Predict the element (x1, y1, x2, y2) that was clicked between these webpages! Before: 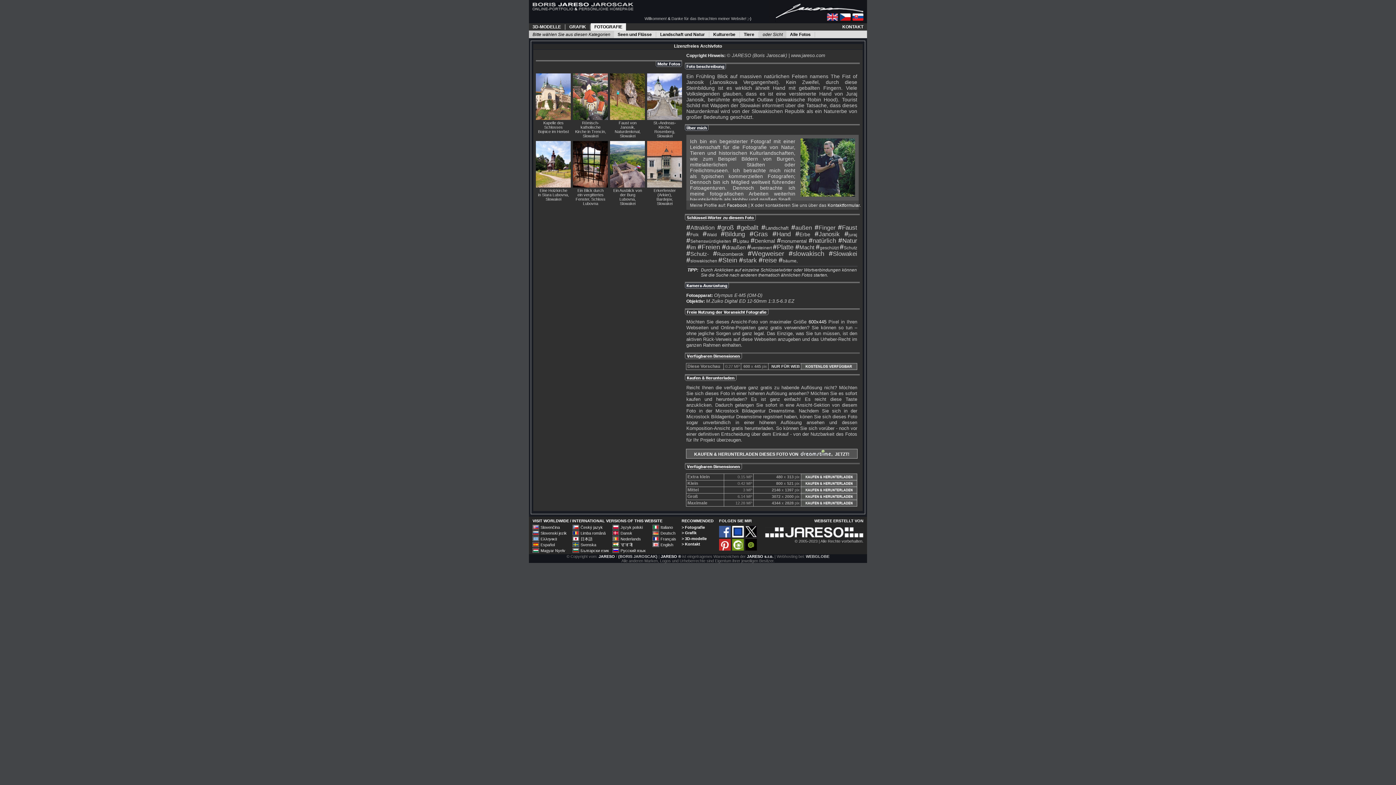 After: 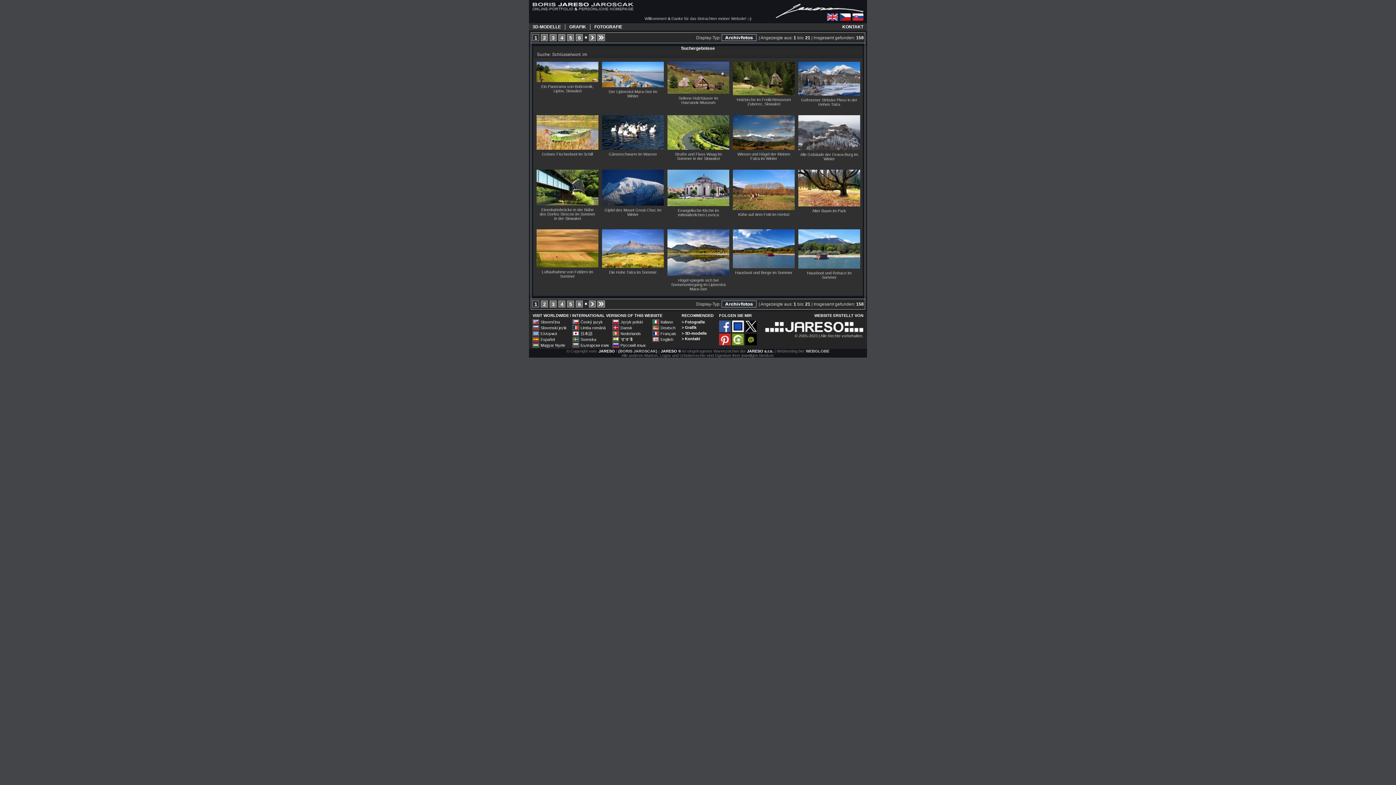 Action: bbox: (686, 244, 696, 250) label: #im